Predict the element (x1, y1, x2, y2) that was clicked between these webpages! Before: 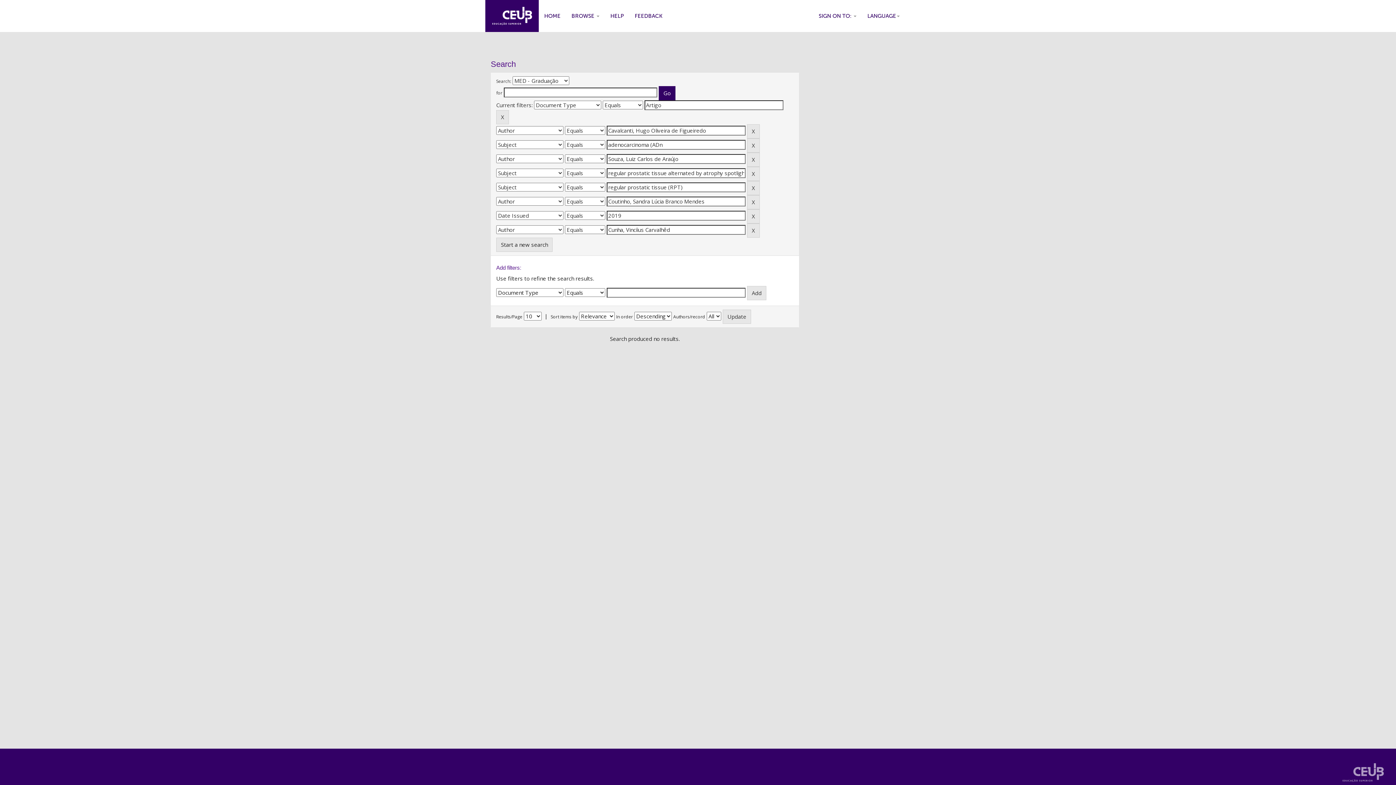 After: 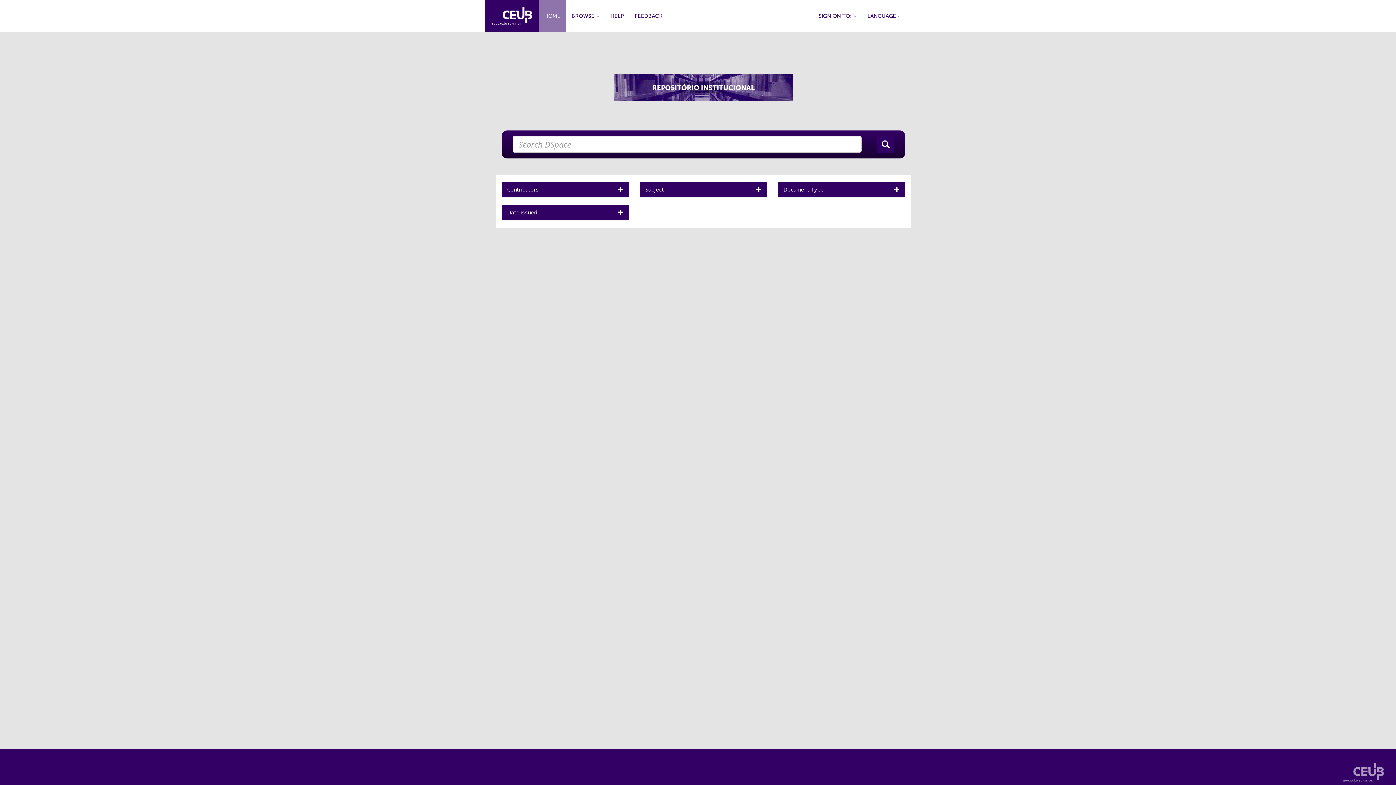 Action: bbox: (538, 0, 566, 32) label: HOME